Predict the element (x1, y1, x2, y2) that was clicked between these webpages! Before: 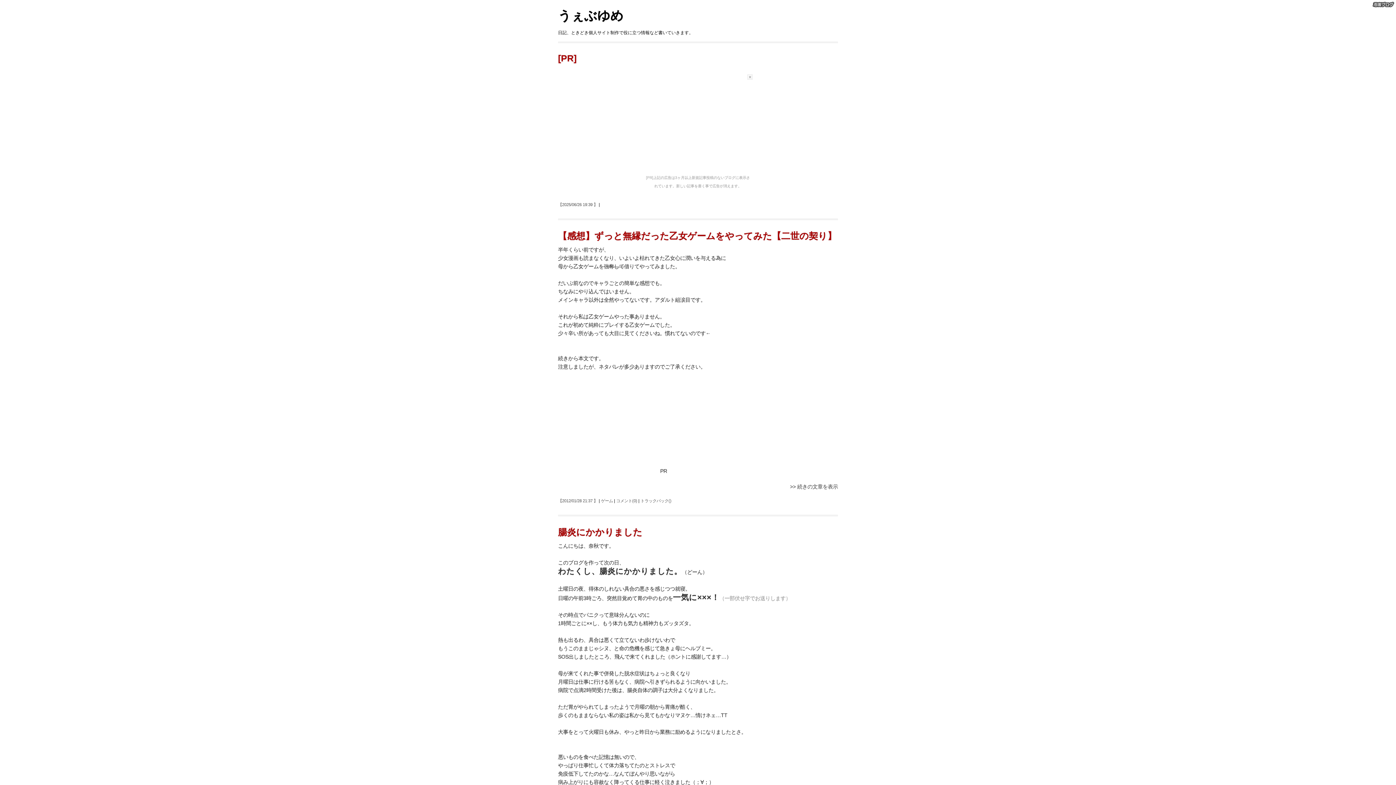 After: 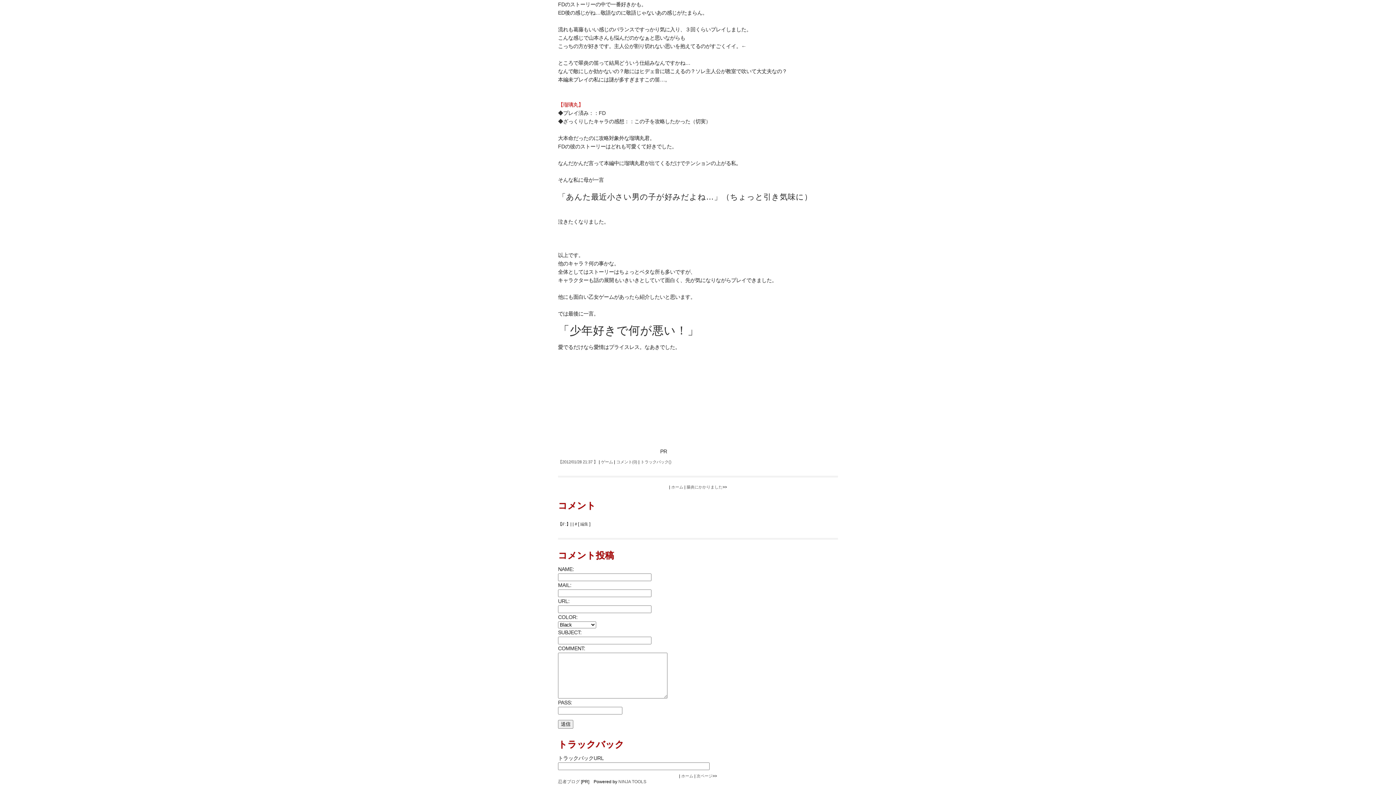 Action: bbox: (616, 499, 637, 503) label: コメント(0)